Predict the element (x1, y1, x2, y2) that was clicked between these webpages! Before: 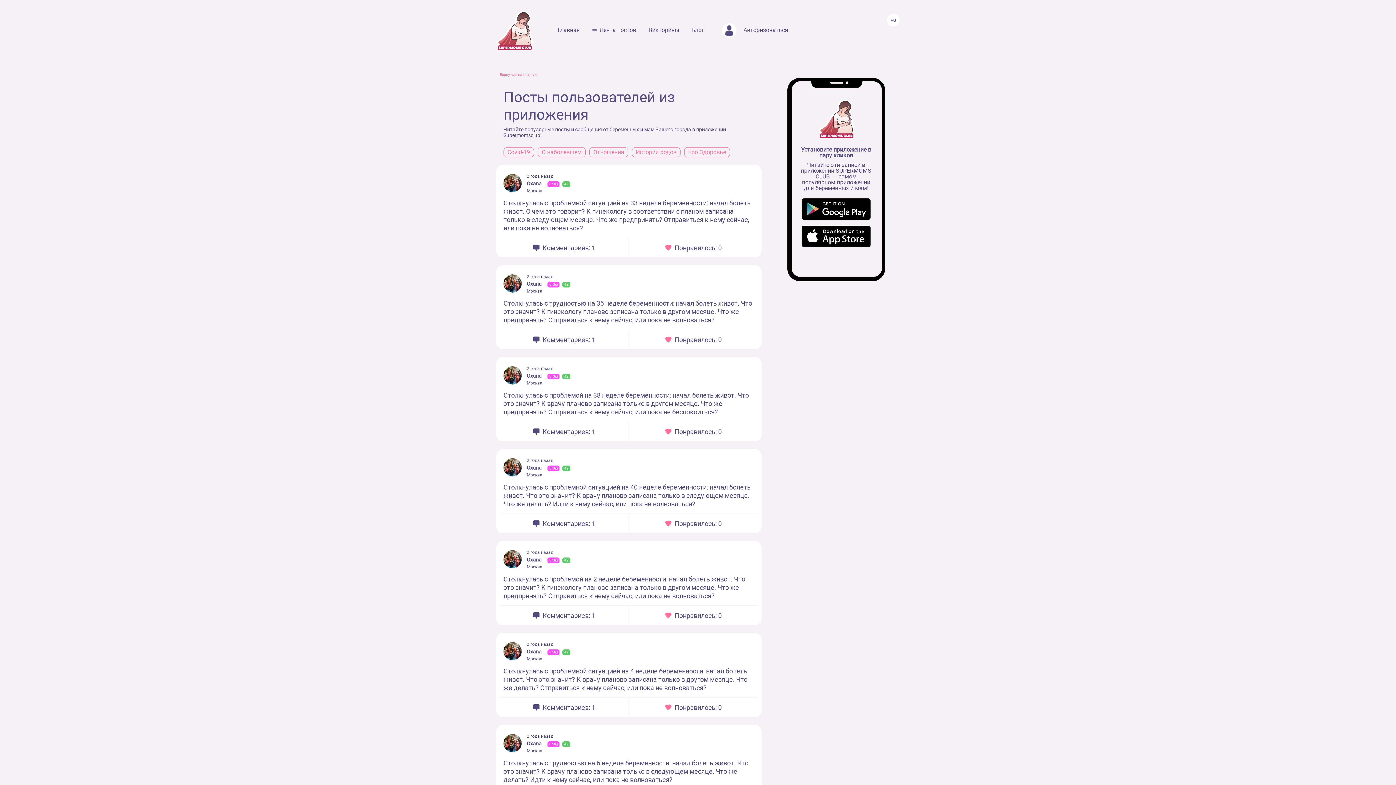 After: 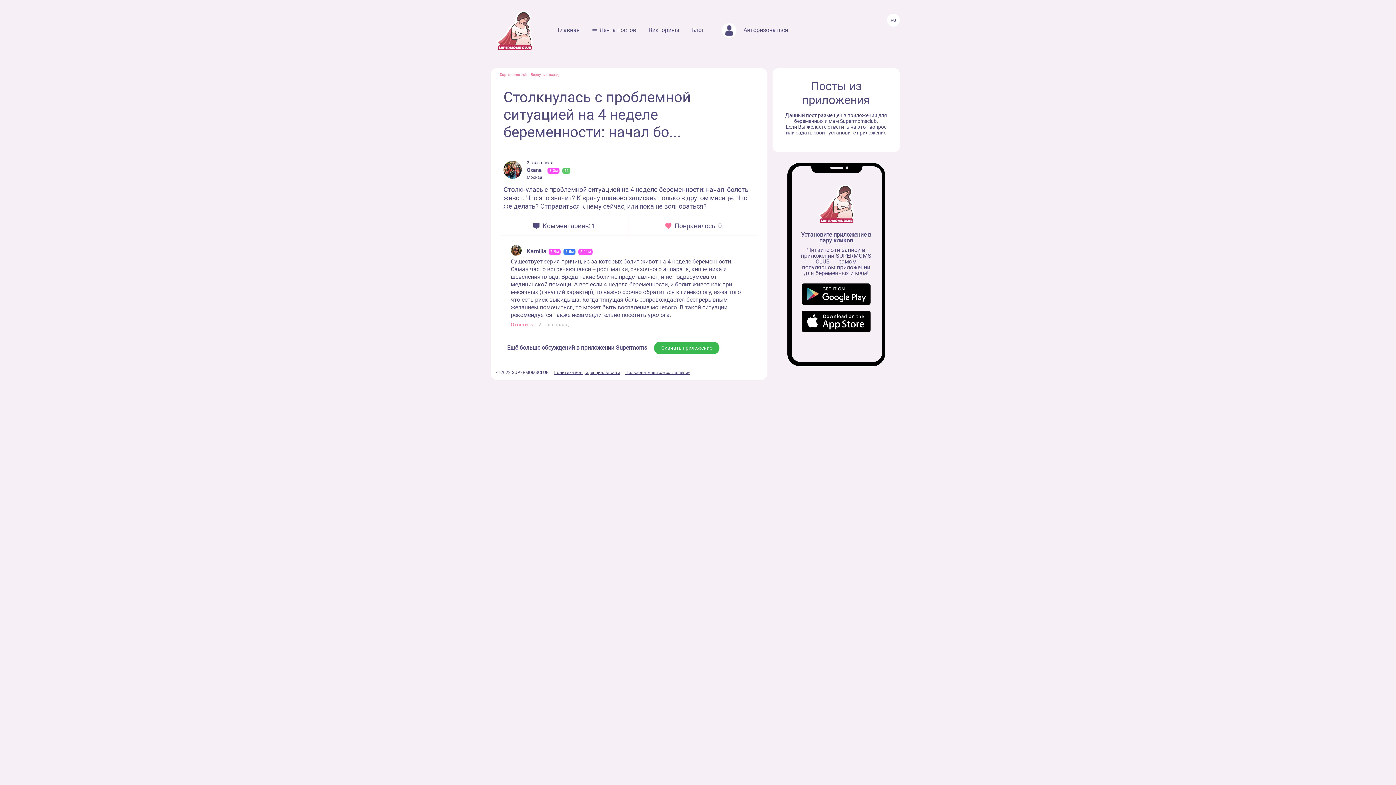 Action: label: Столкнулась с проблемной ситуацией на 4 неделе беременности: начал болеть живот. Что это значит? К врачу планово записана только в другом месяце. Что же делать? Отправиться к нему сейчас, или пока не волноваться? bbox: (503, 667, 754, 692)